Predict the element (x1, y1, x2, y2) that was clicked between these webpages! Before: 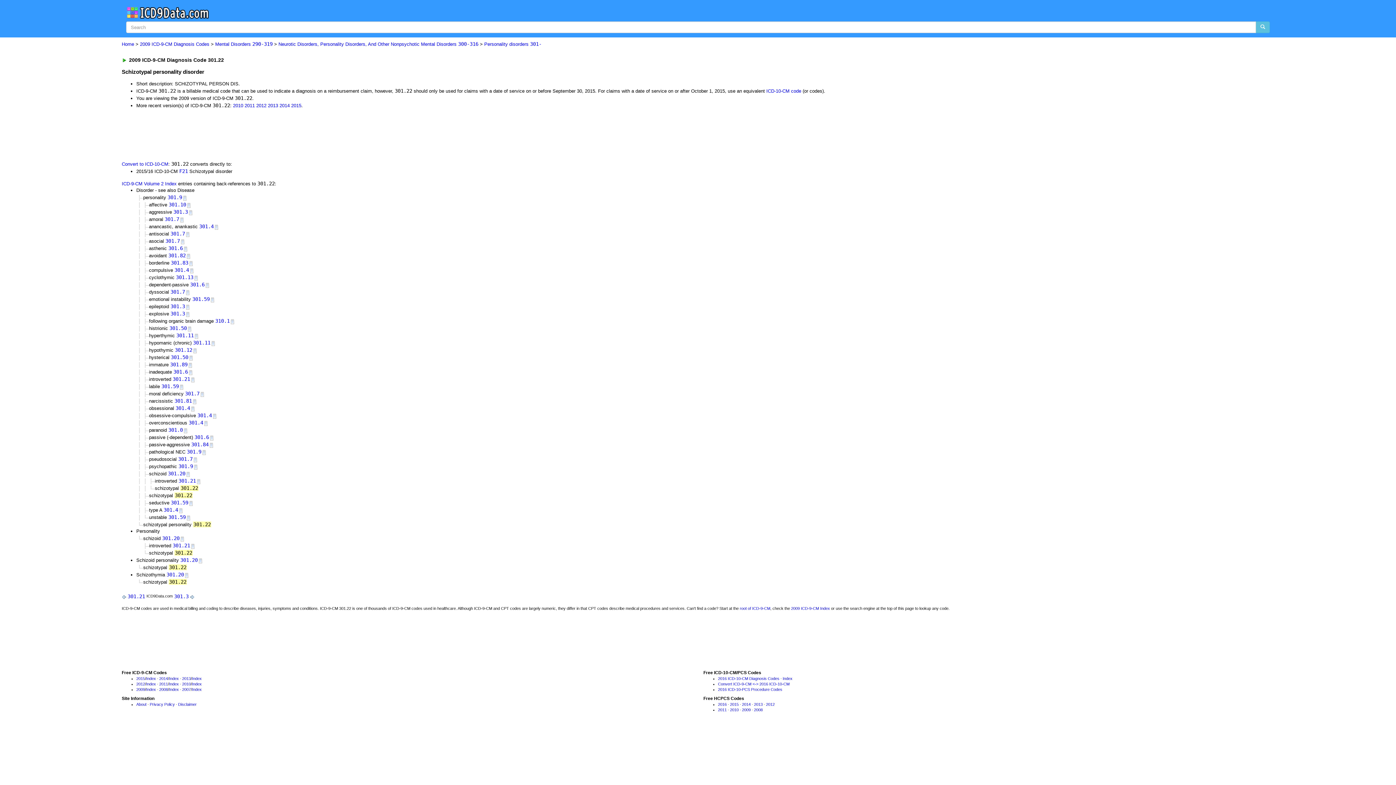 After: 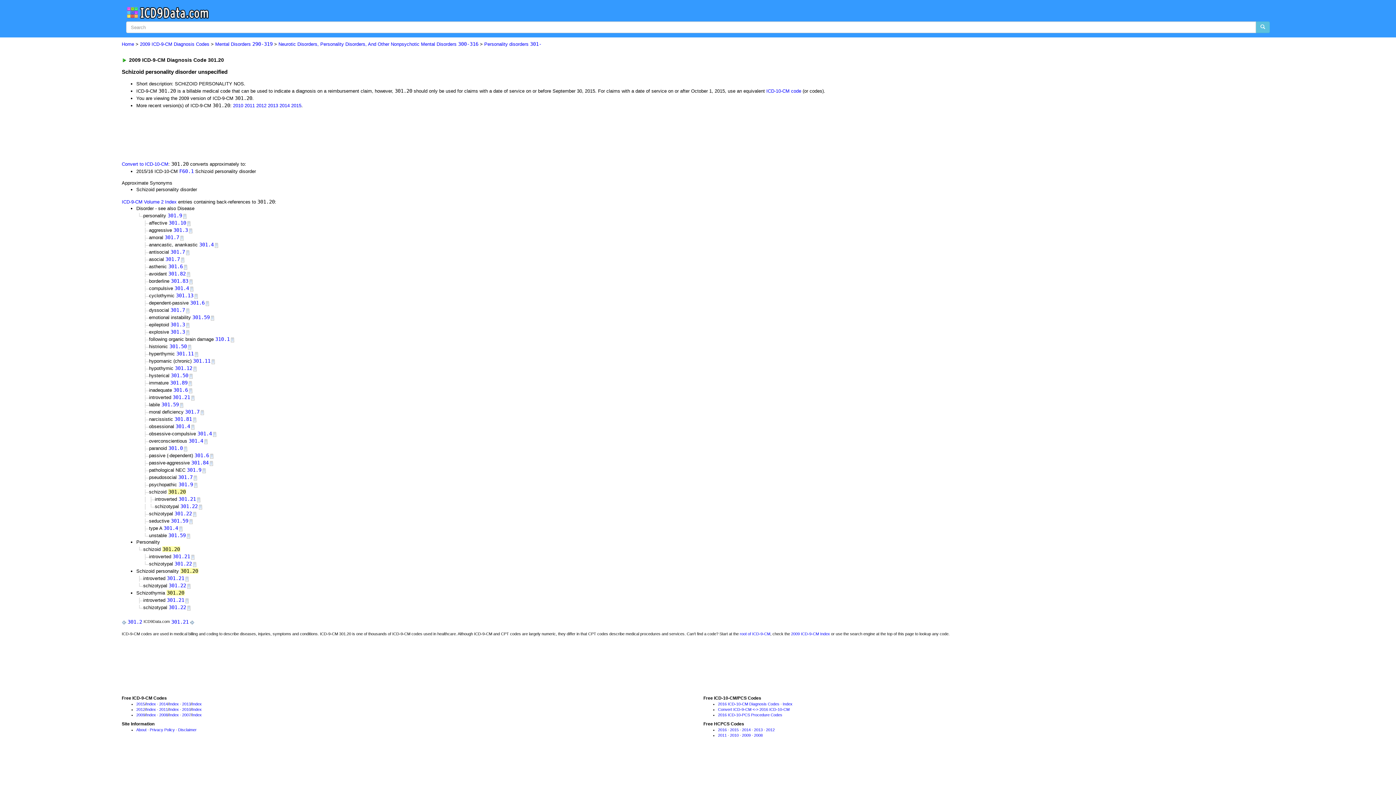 Action: label: 301.20 bbox: (166, 572, 183, 577)